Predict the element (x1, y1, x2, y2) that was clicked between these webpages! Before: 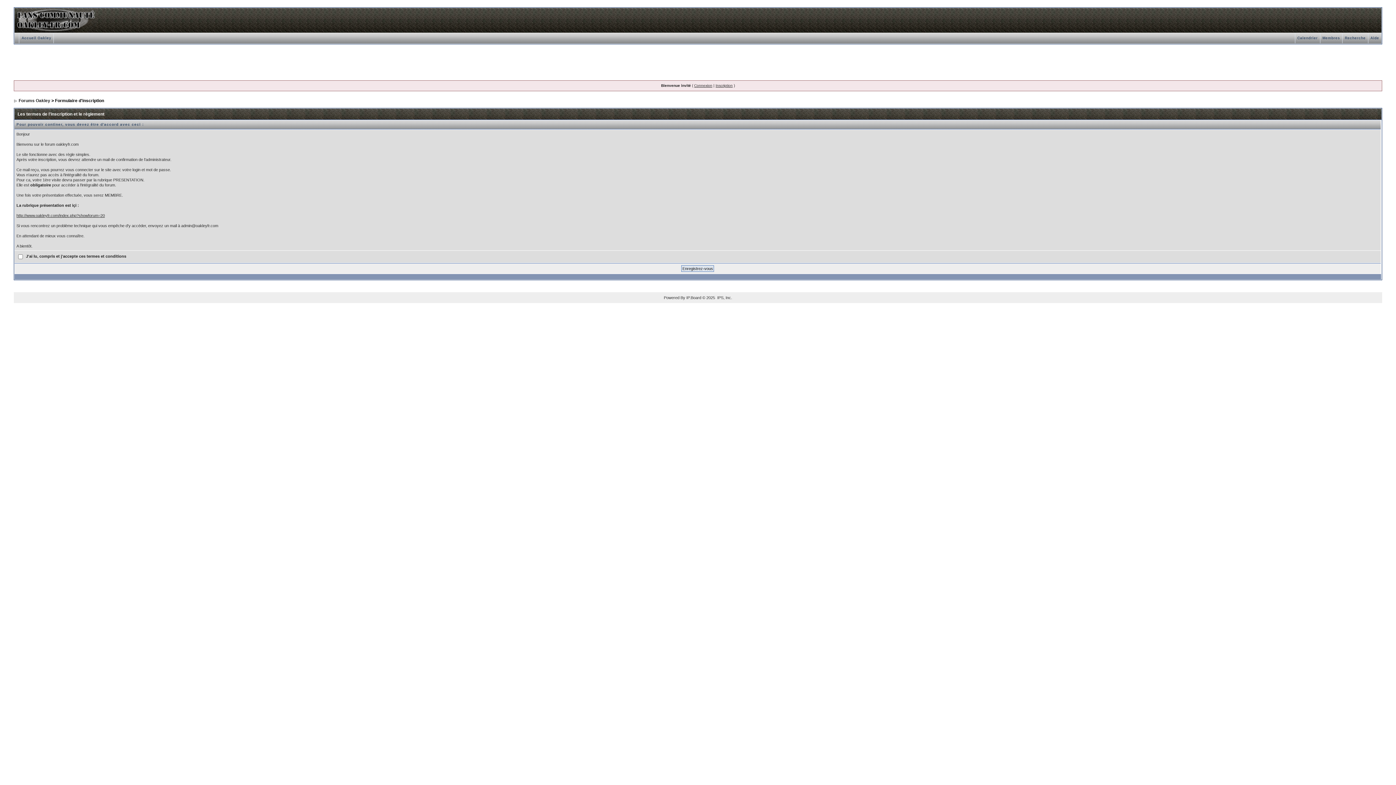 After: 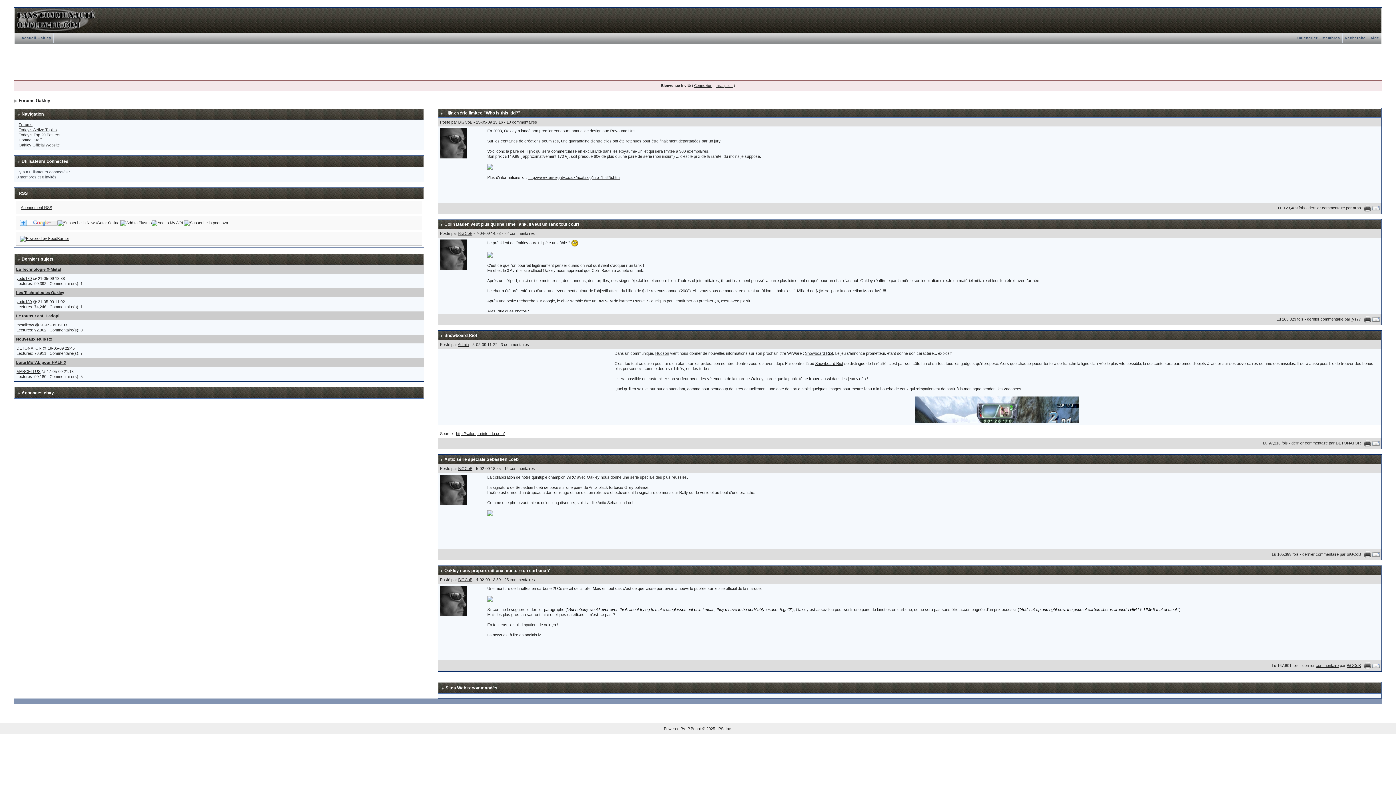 Action: label: Accueil Oakley bbox: (19, 36, 53, 40)